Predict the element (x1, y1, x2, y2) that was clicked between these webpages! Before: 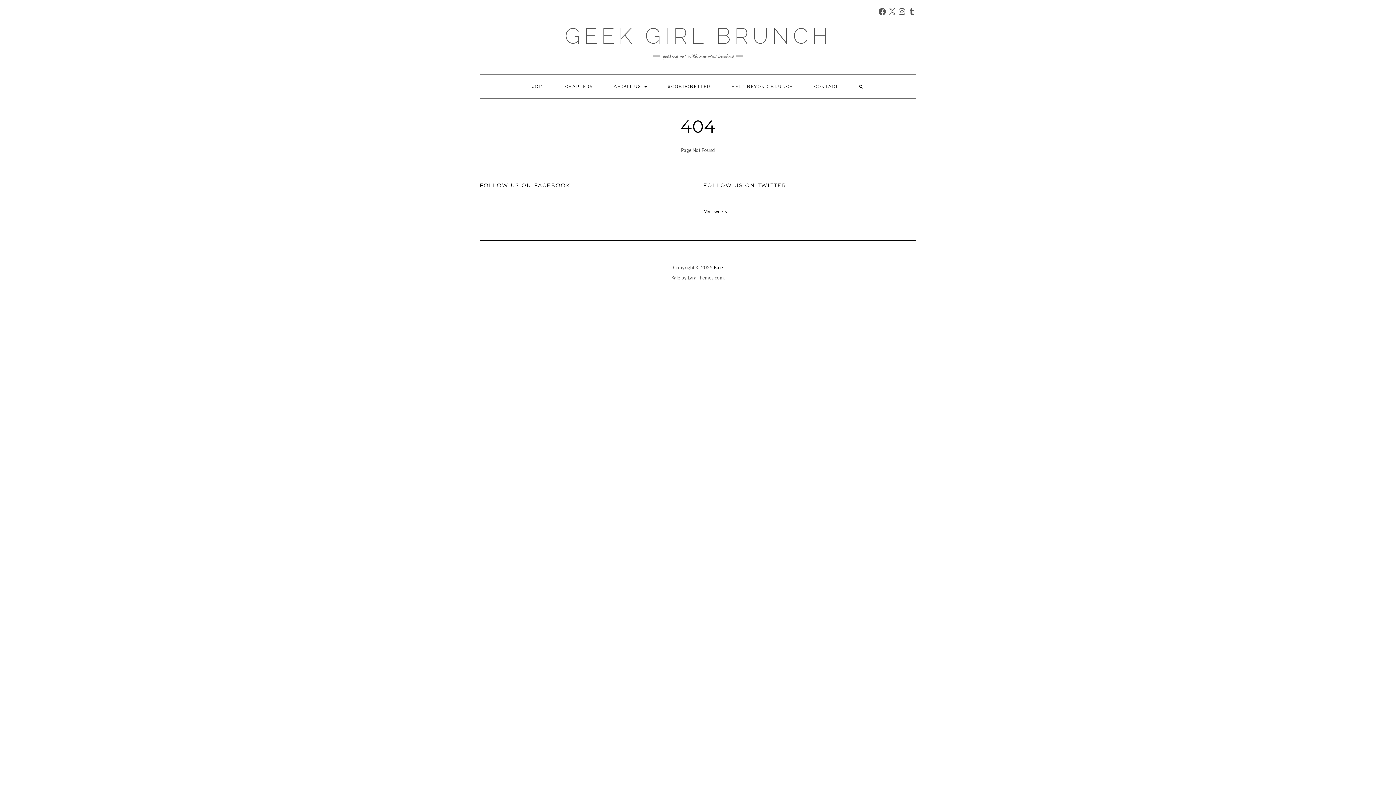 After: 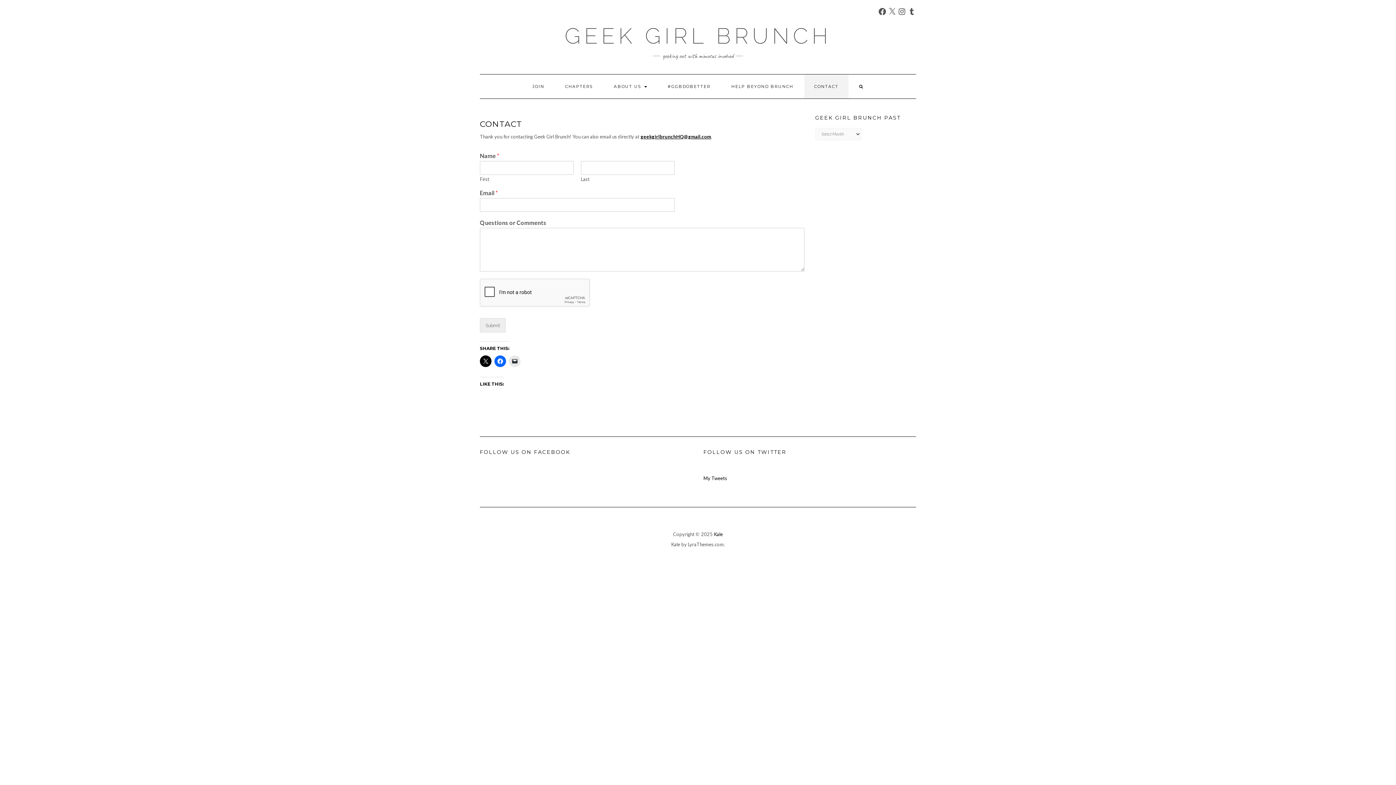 Action: label: CONTACT bbox: (804, 74, 848, 98)